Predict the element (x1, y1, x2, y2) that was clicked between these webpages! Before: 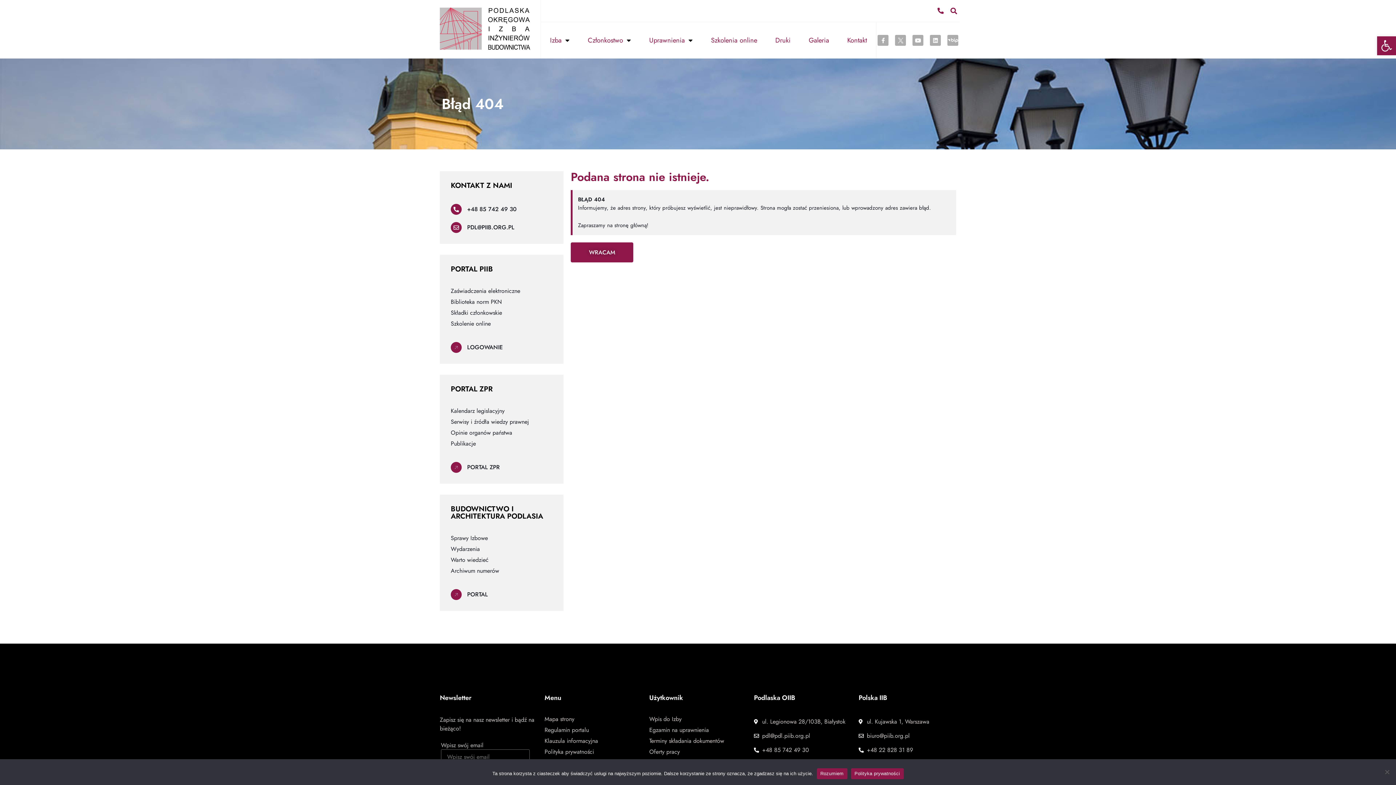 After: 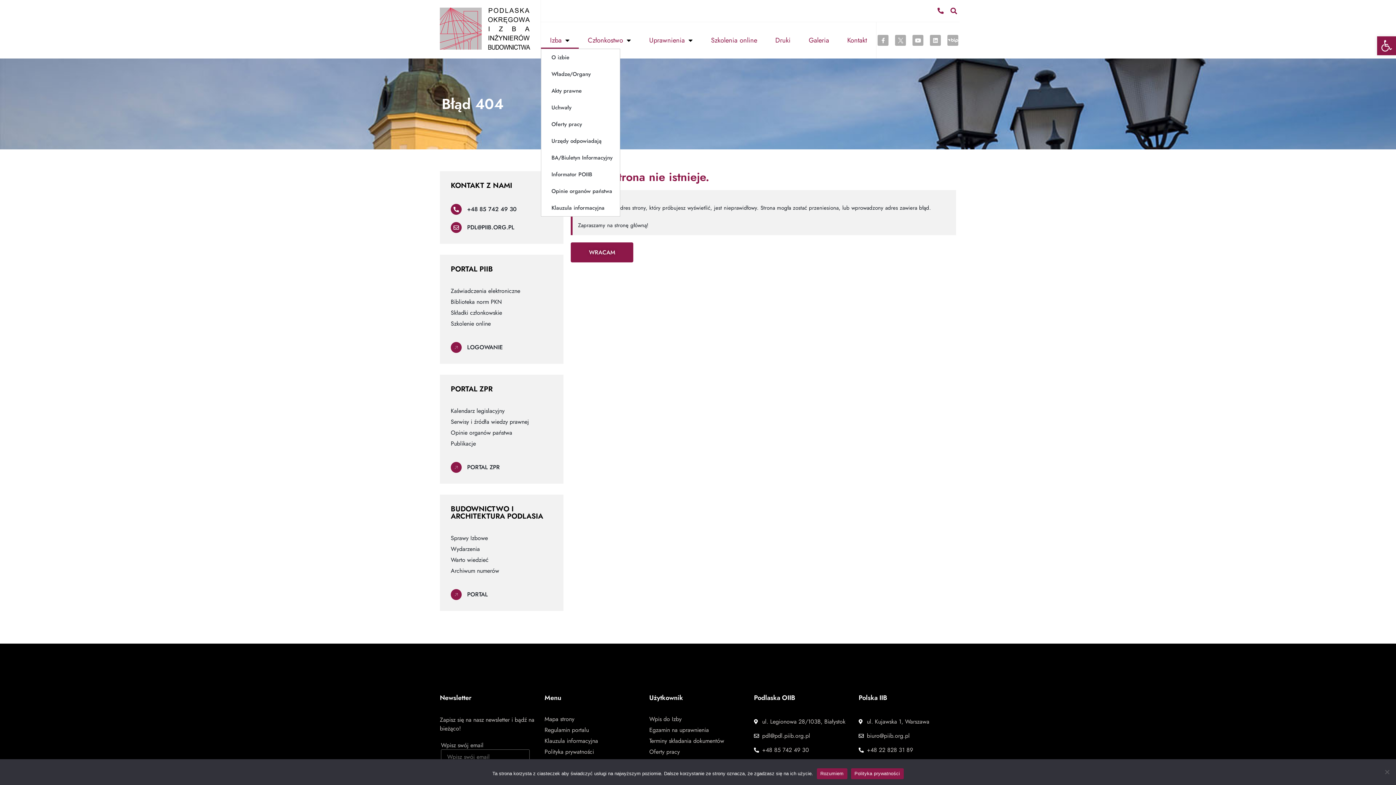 Action: label: Izba bbox: (541, 32, 578, 48)